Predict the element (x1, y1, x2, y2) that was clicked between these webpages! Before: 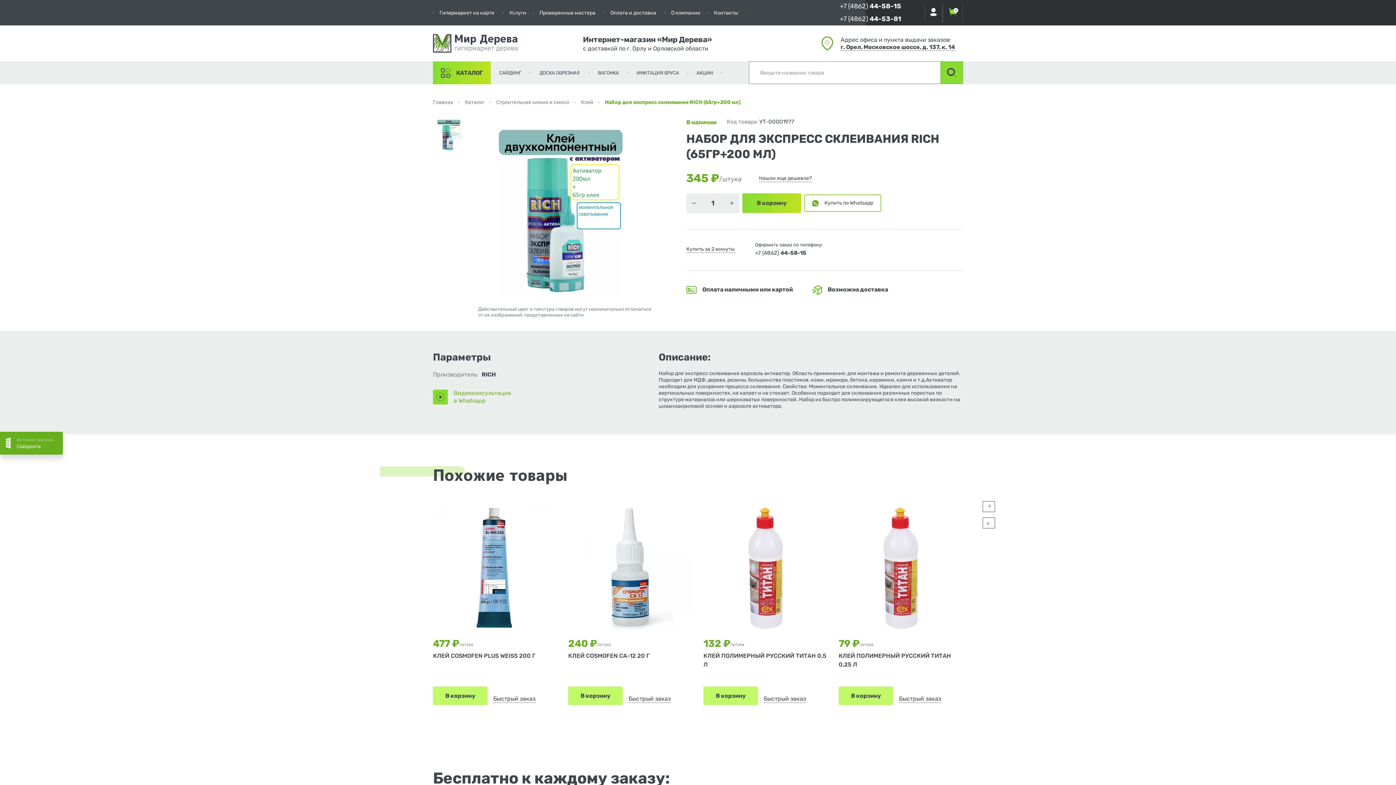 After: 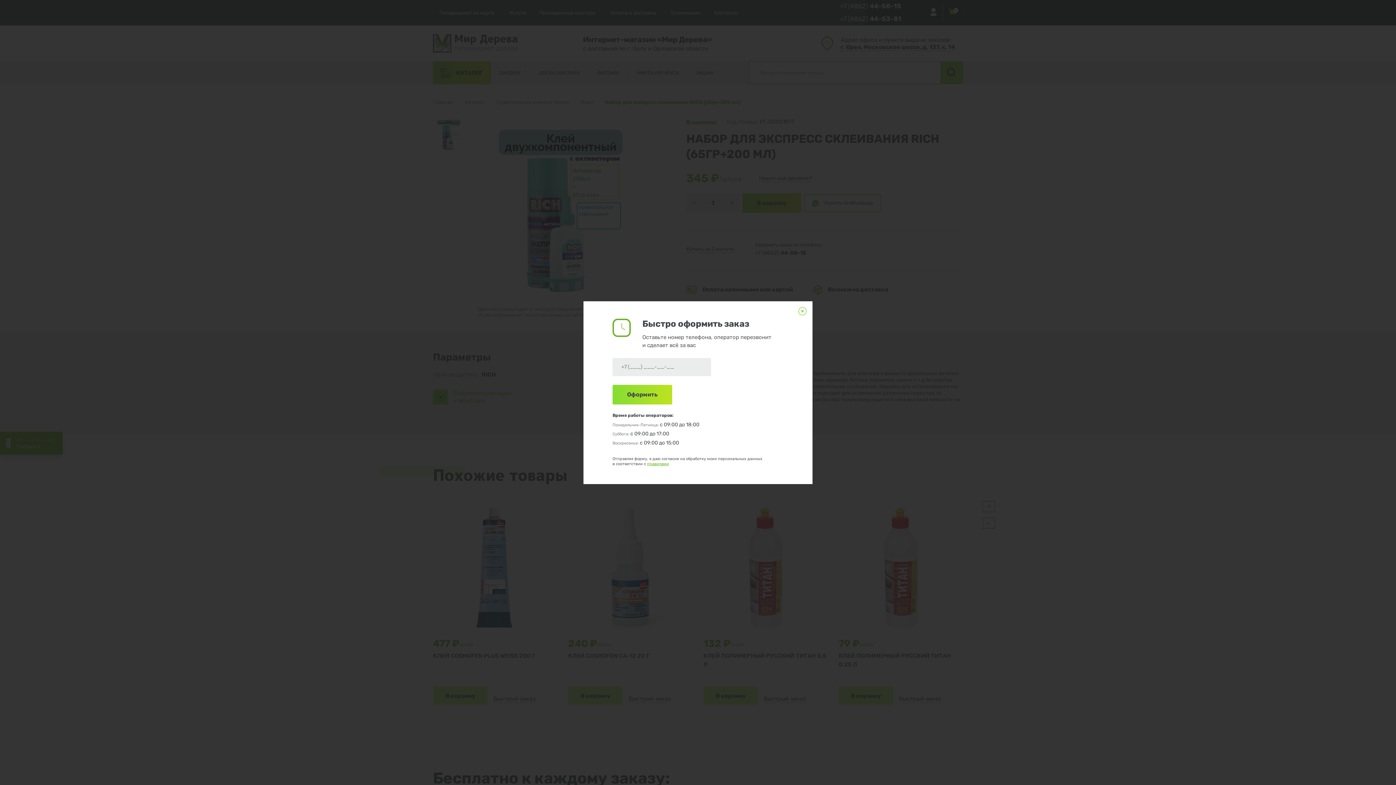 Action: bbox: (493, 695, 535, 703) label: Быстрый заказ